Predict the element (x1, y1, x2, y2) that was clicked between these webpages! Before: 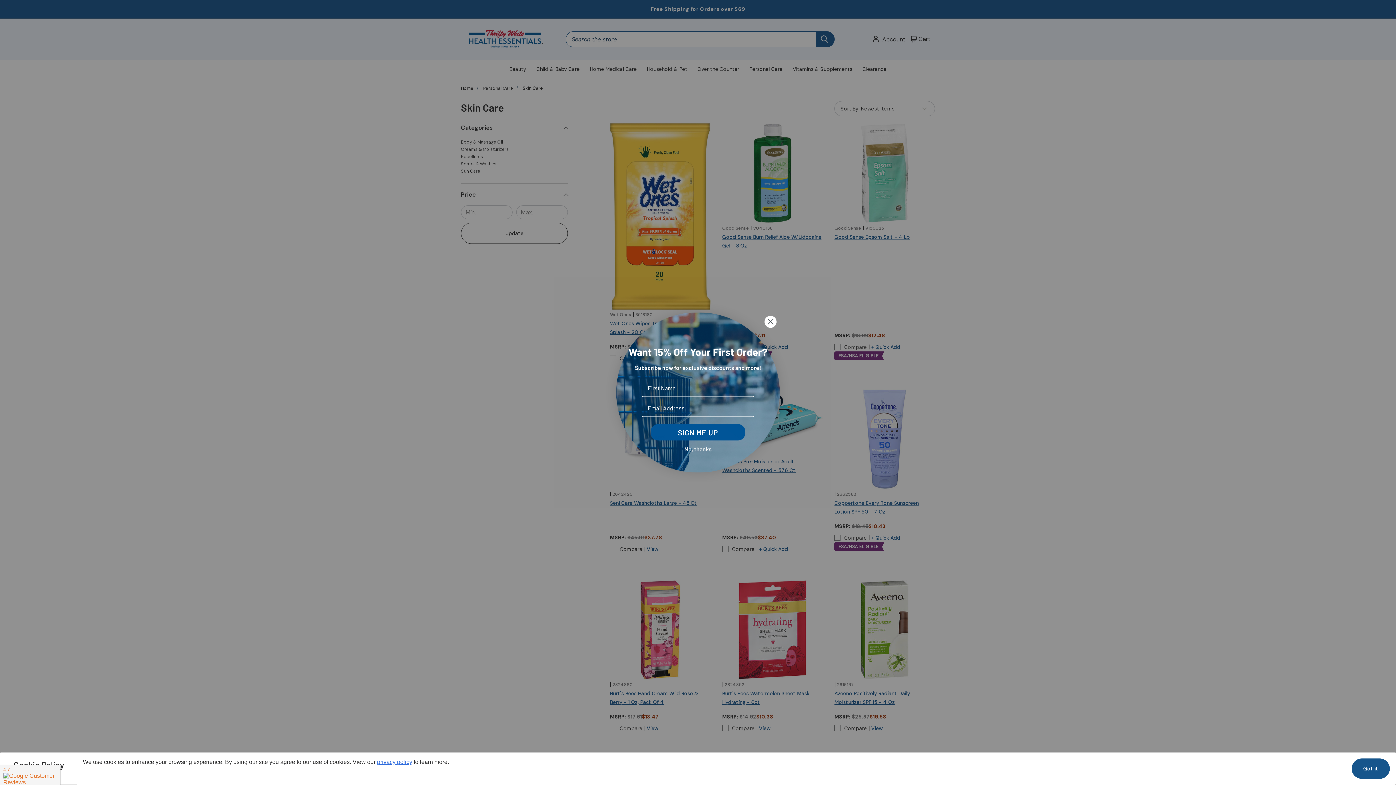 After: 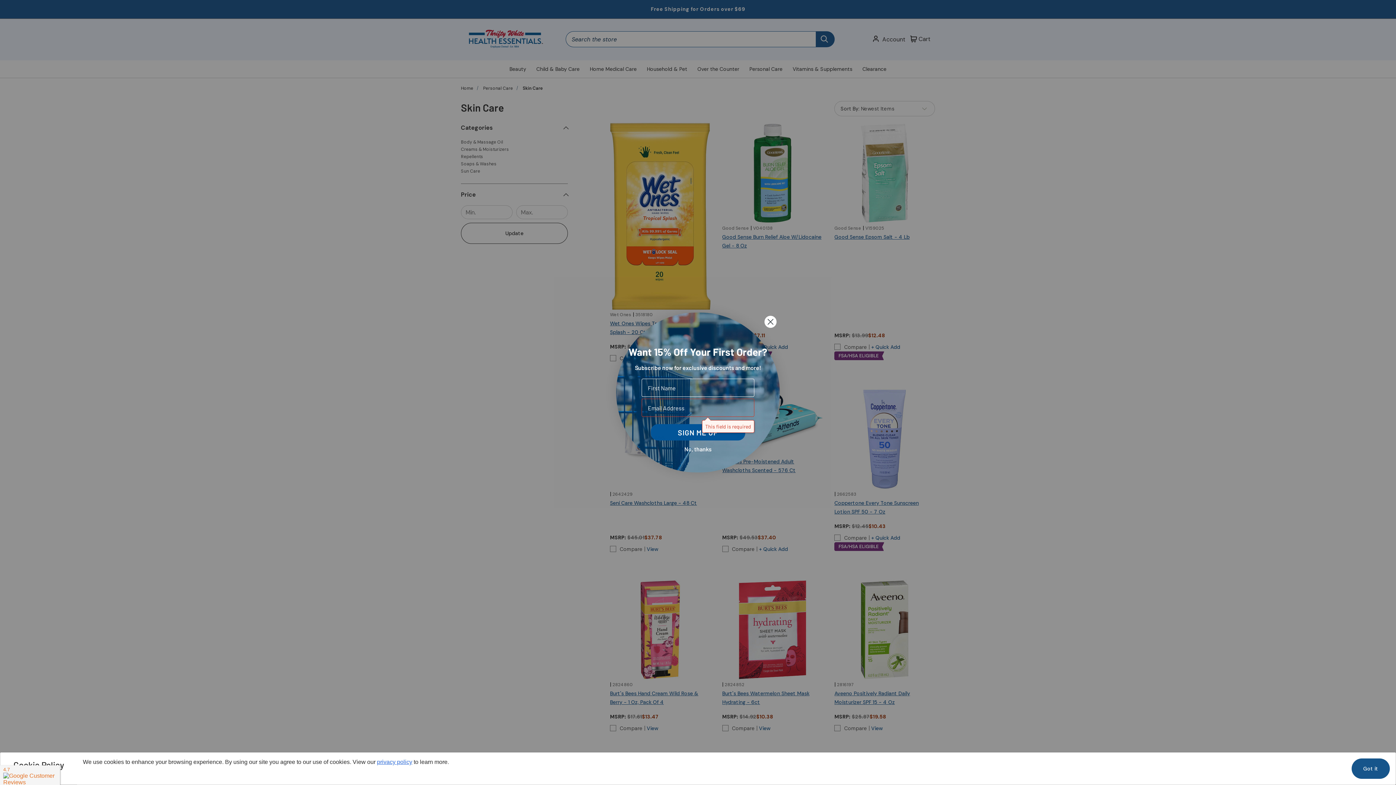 Action: label: SIGN ME UP bbox: (650, 424, 745, 440)